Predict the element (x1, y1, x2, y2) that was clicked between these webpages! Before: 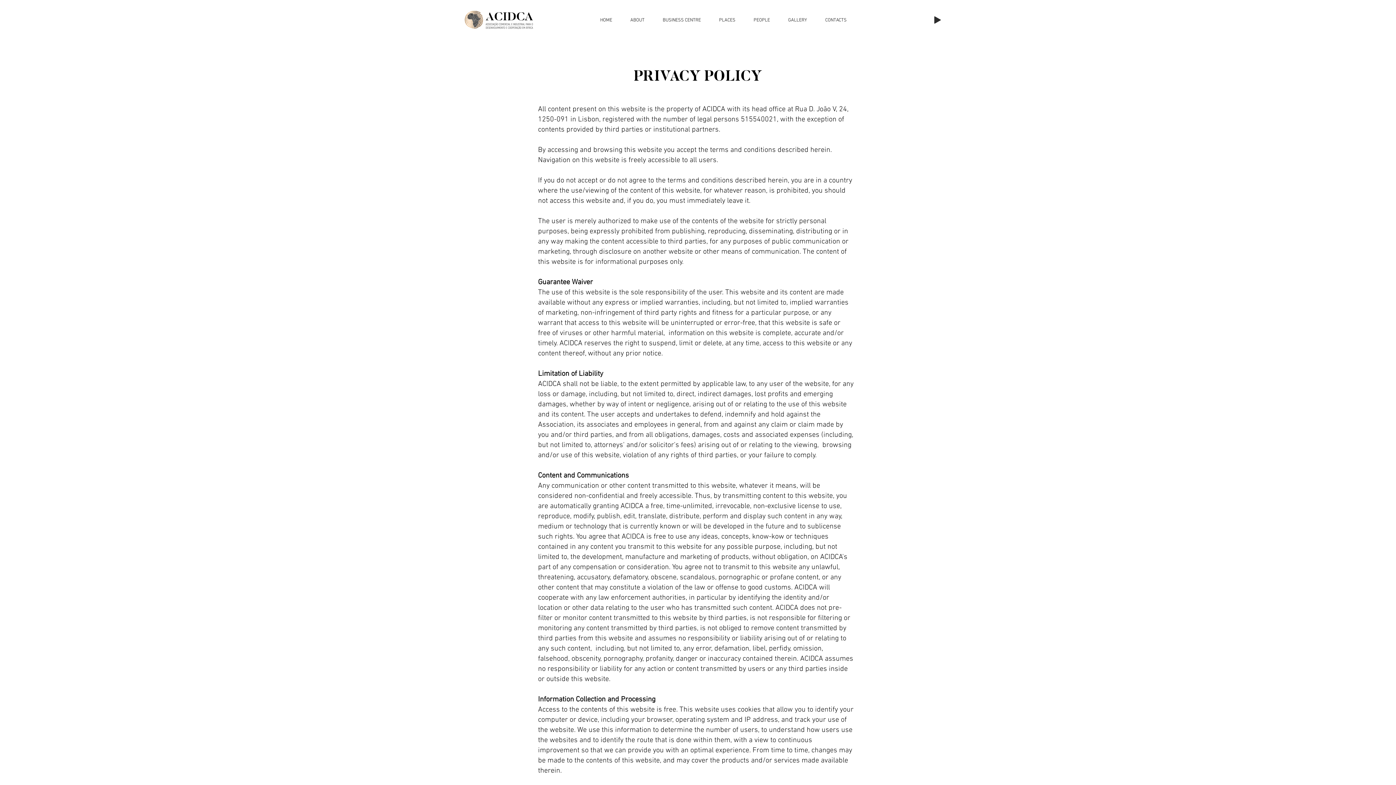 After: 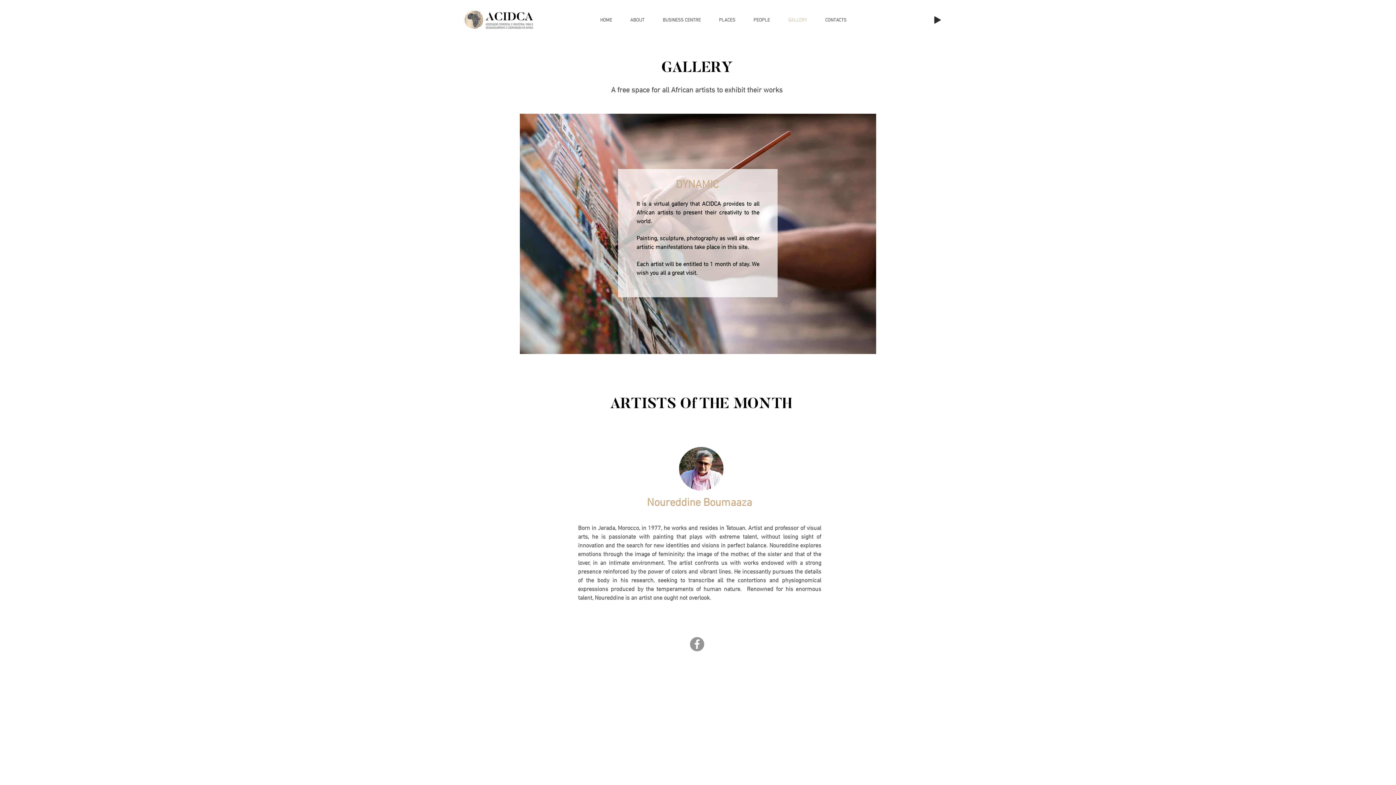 Action: bbox: (779, 16, 816, 24) label: GALLERY